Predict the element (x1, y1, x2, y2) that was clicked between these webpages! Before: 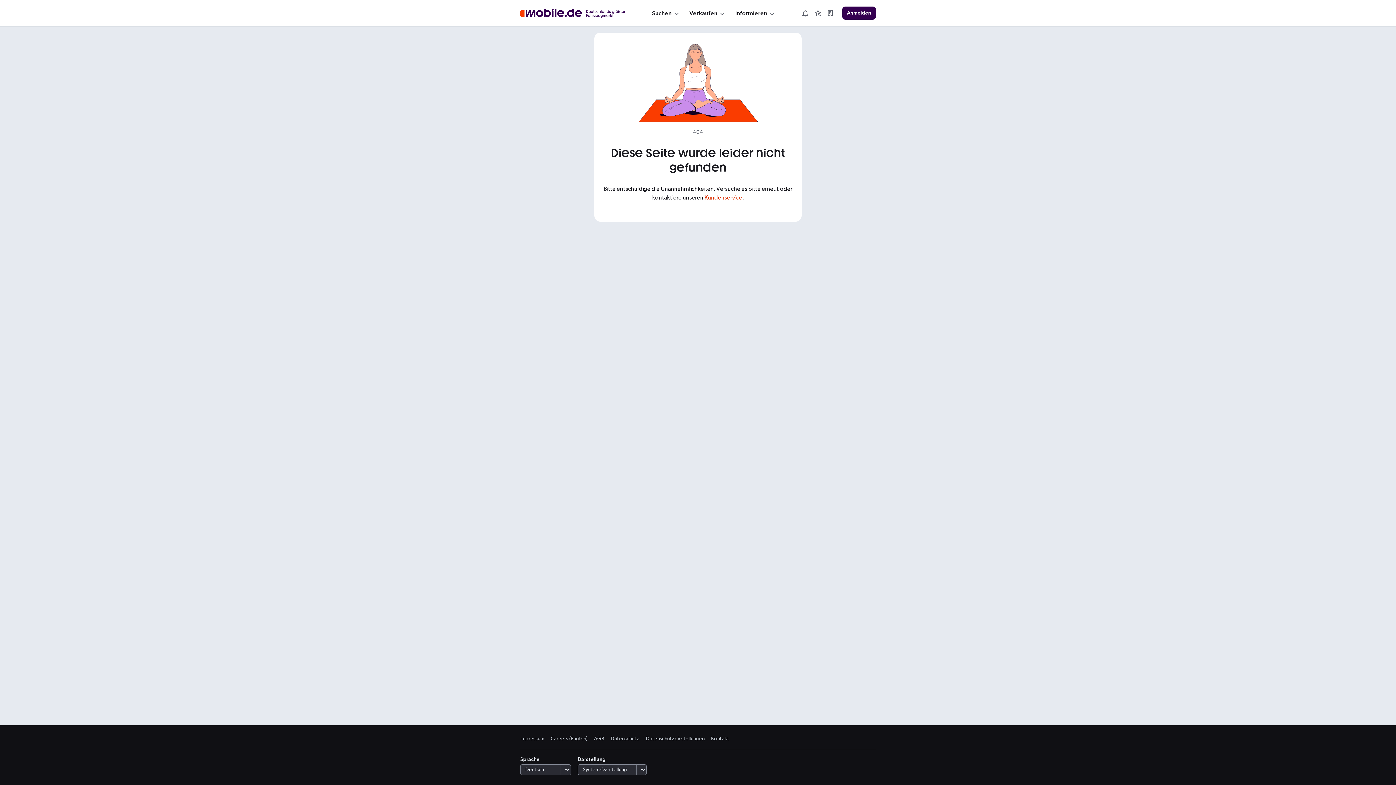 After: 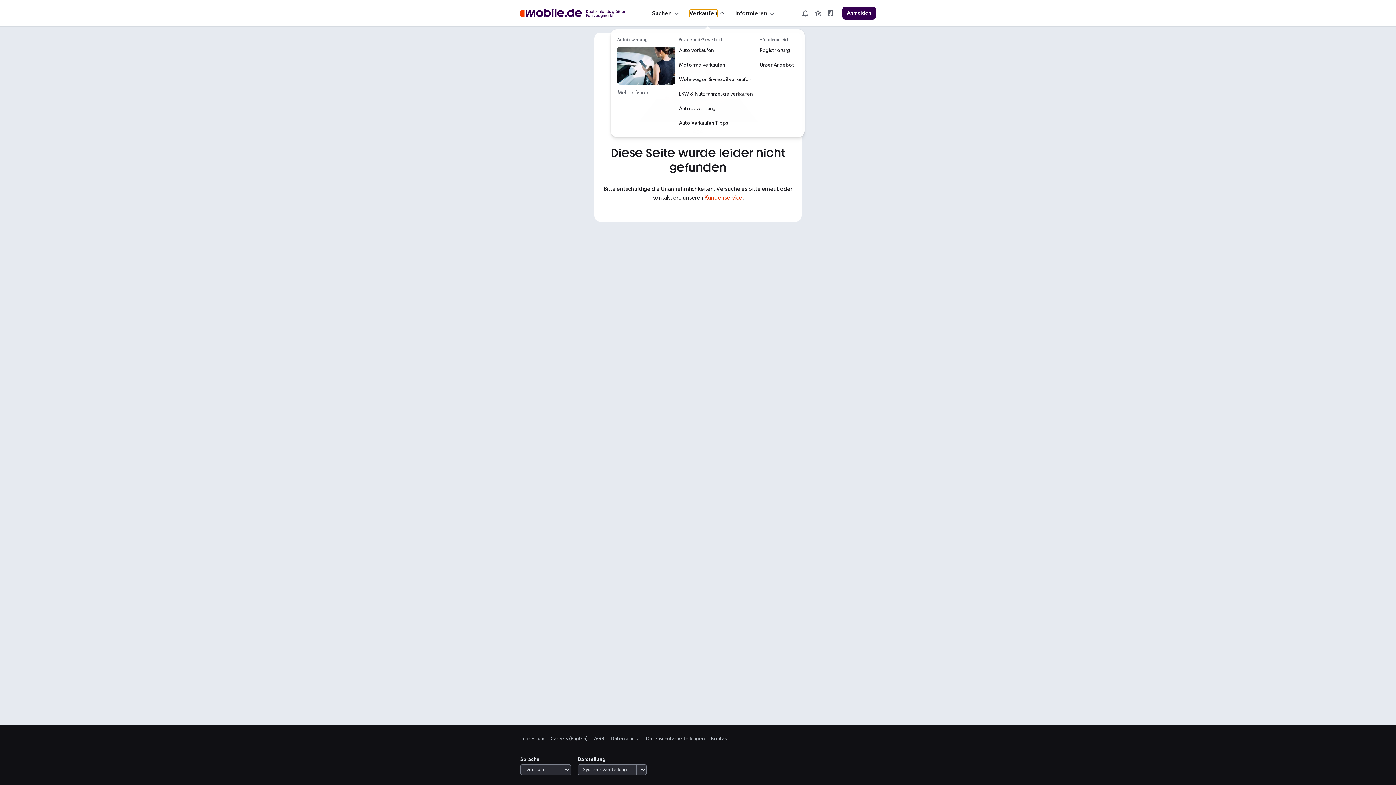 Action: label: Verkaufen bbox: (686, 6, 729, 19)